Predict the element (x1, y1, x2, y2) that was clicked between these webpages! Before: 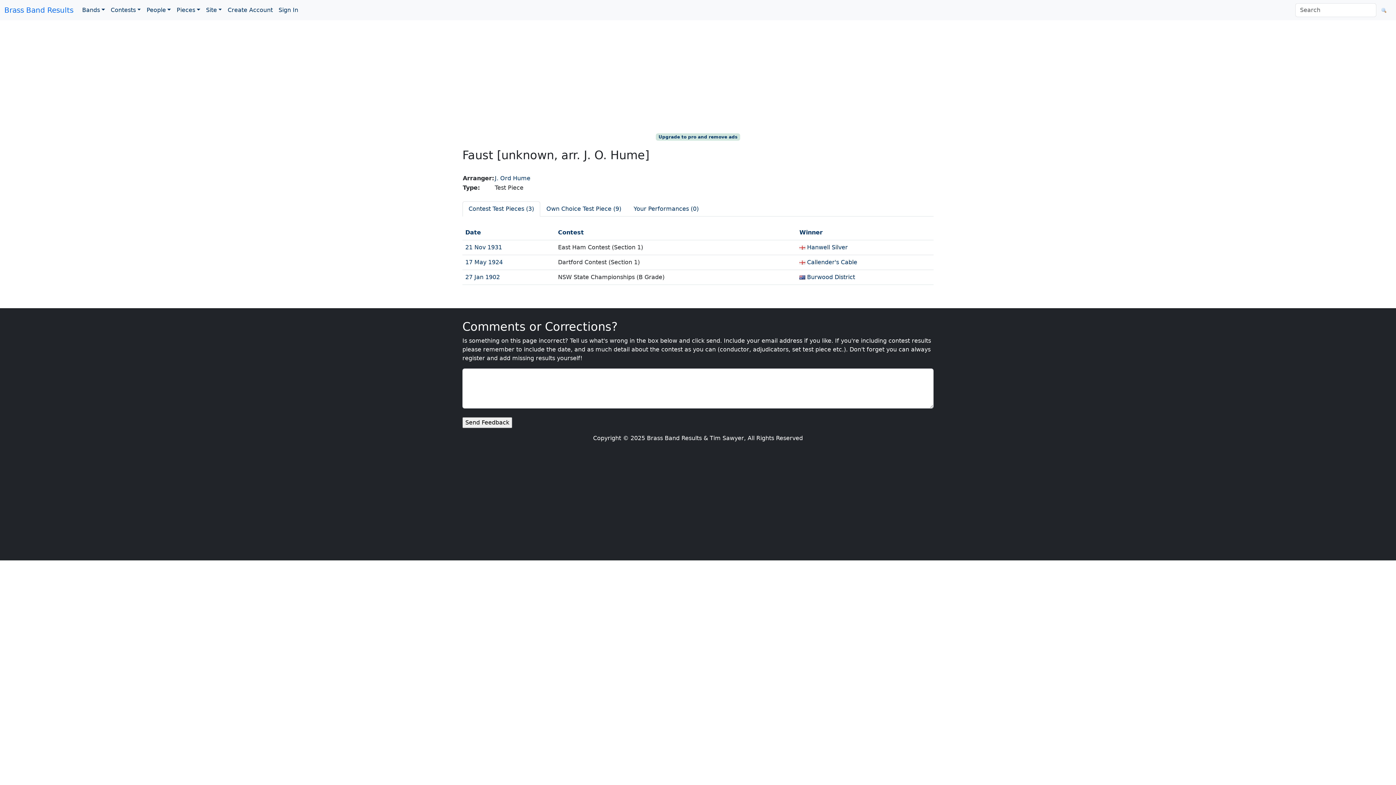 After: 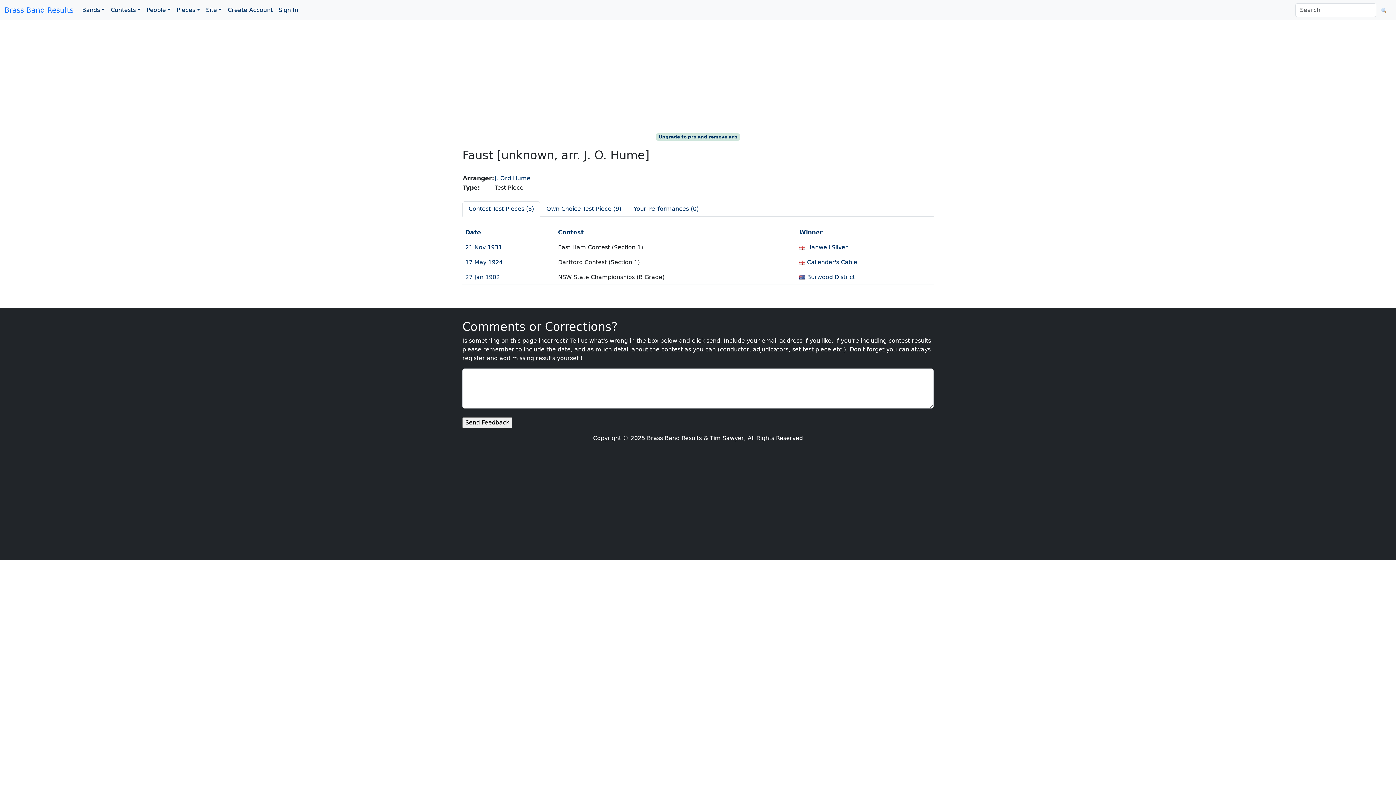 Action: label: Contest Test Pieces (3) bbox: (462, 201, 540, 216)